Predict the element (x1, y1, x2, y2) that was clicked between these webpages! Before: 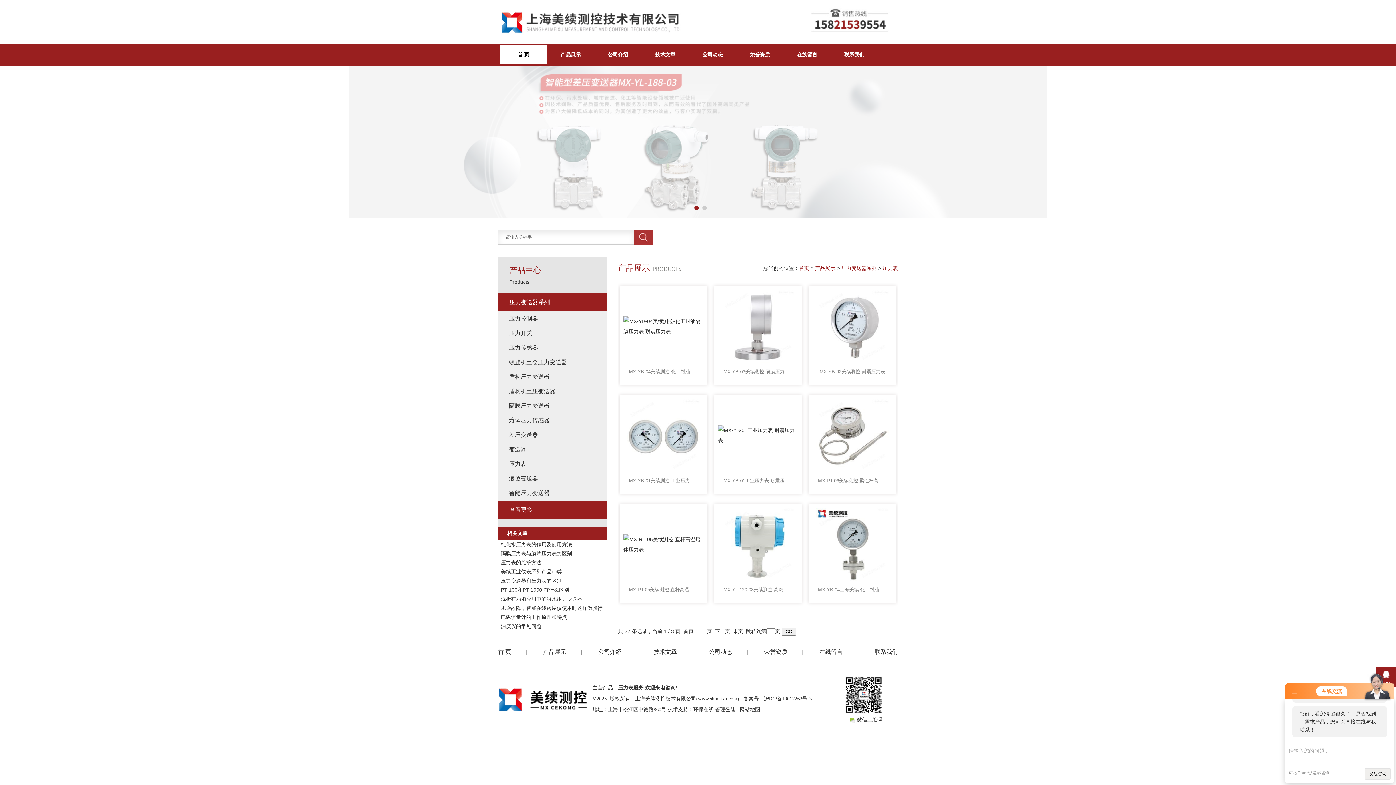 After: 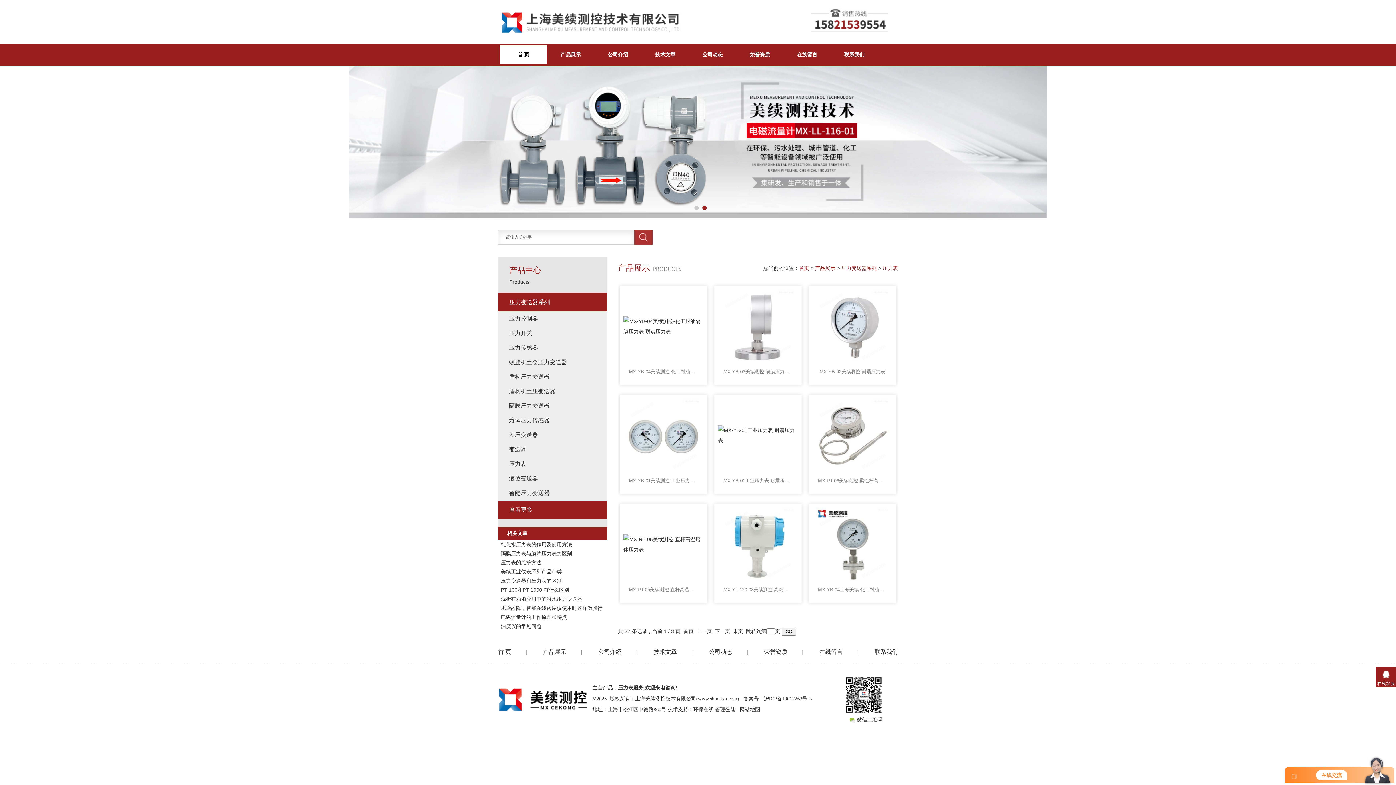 Action: bbox: (1292, 690, 1297, 695)